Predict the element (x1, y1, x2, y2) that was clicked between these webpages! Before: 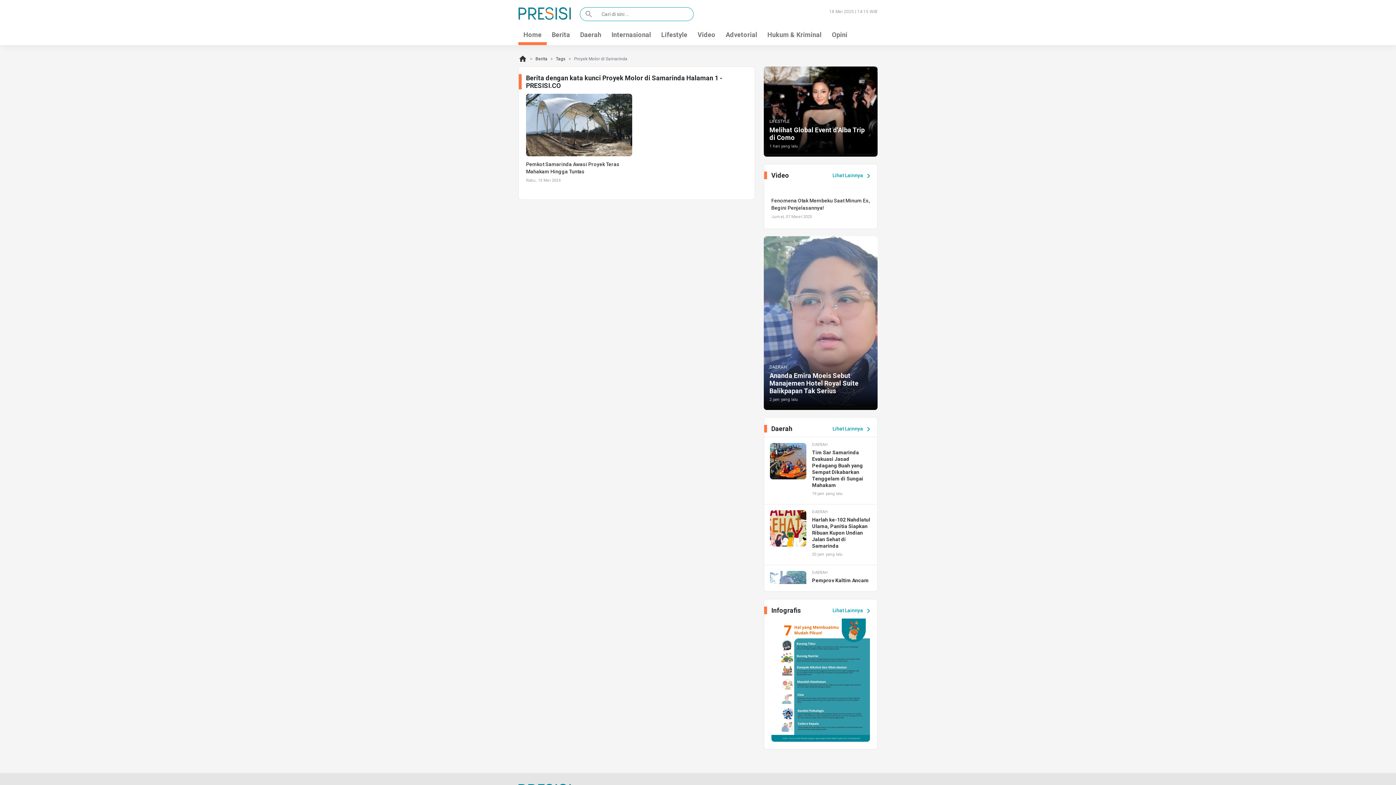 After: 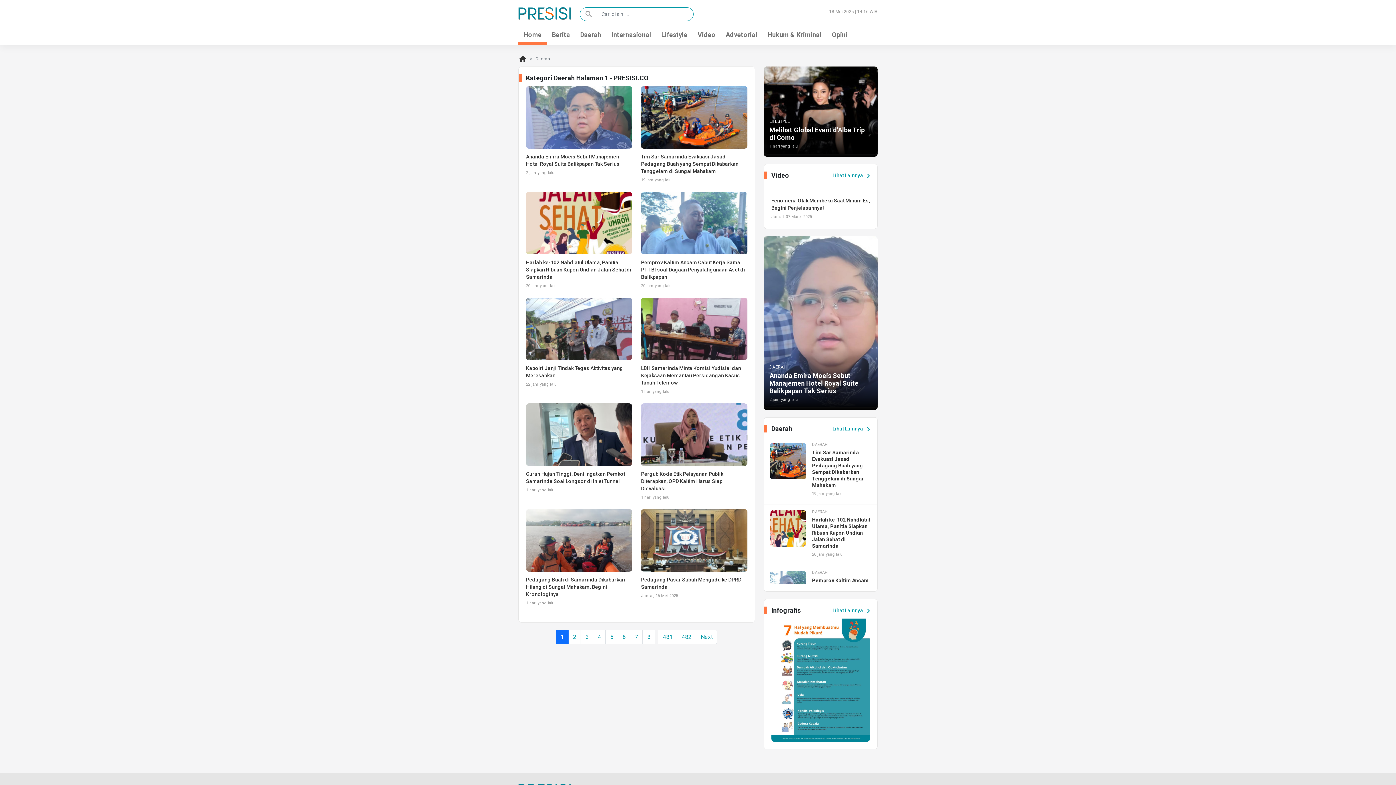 Action: bbox: (832, 425, 873, 433) label: Lihat Lainnya chevron_right